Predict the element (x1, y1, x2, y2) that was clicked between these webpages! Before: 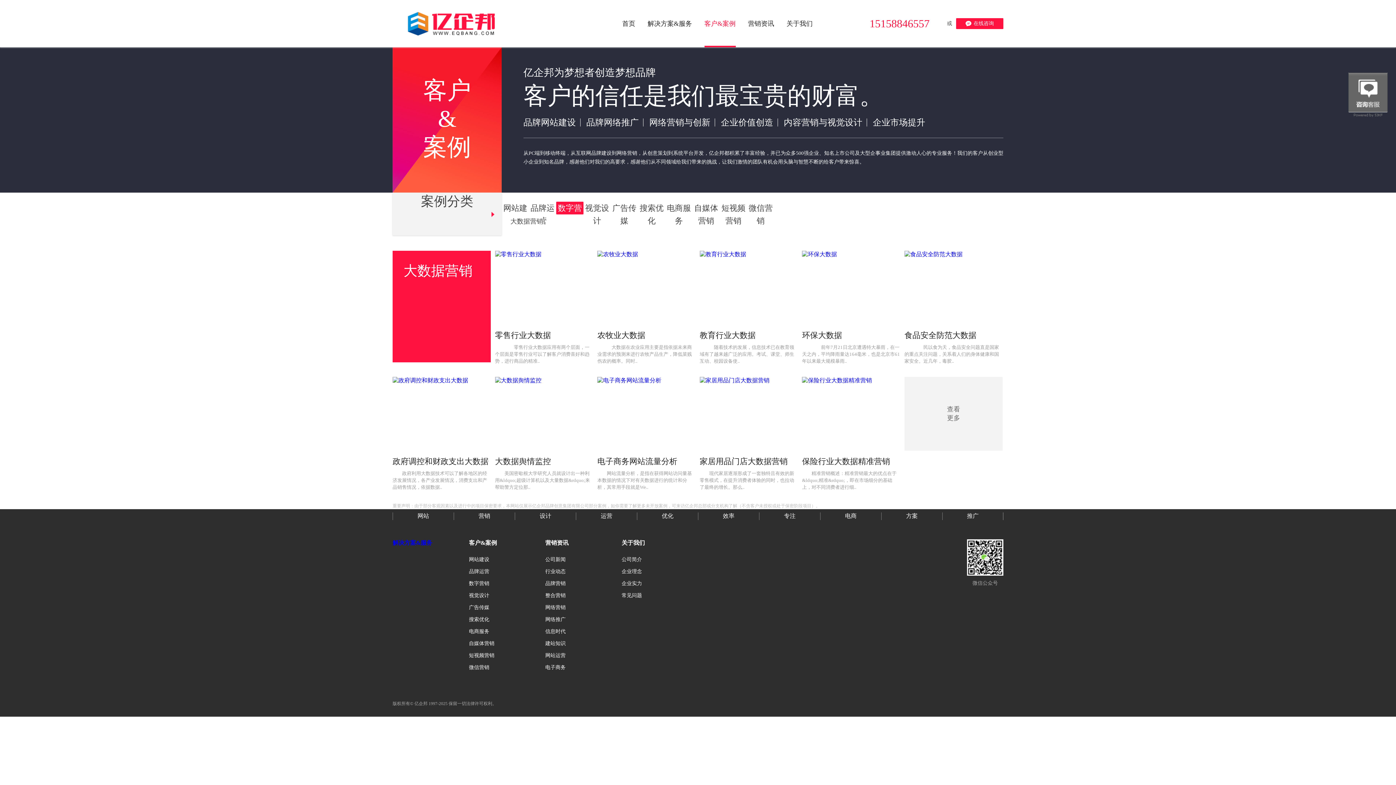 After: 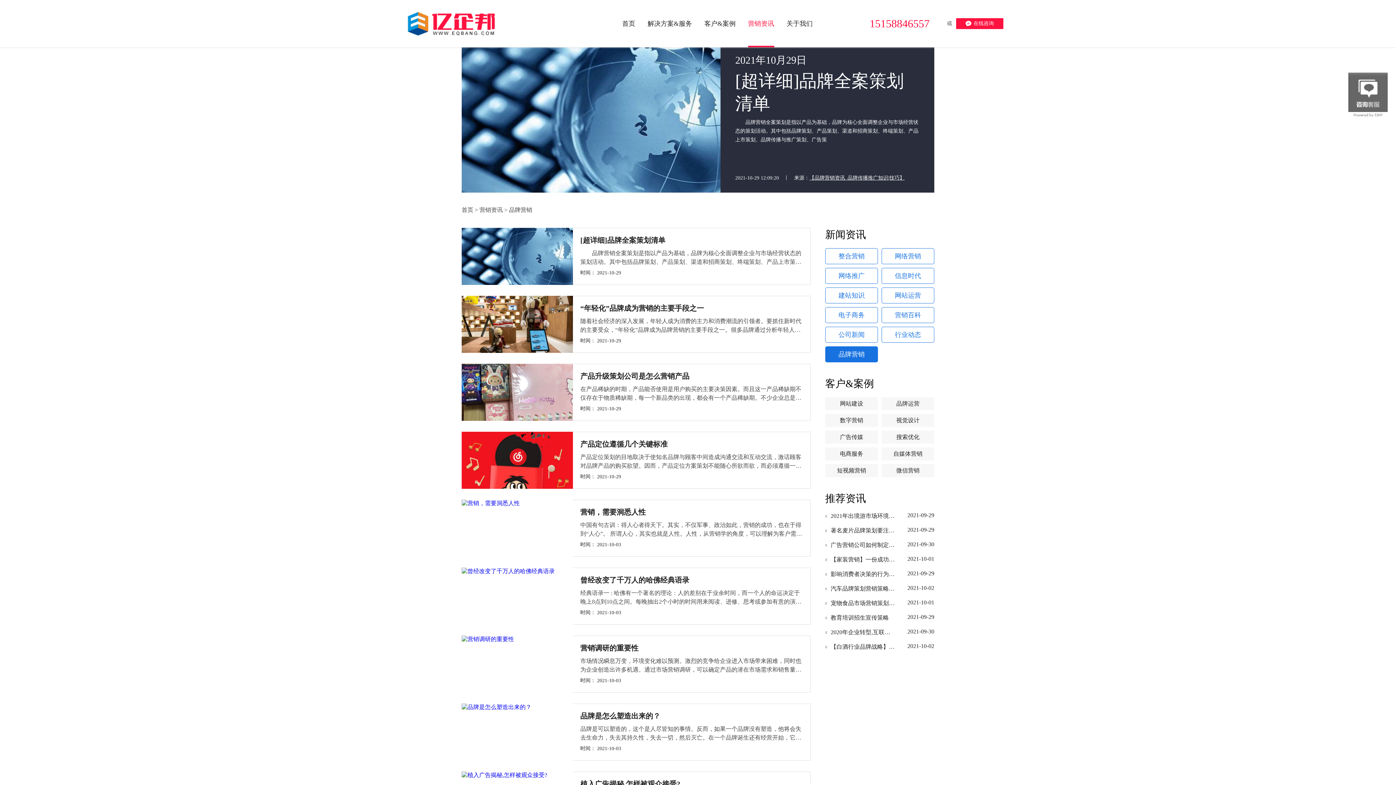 Action: label: 品牌营销 bbox: (545, 581, 565, 586)